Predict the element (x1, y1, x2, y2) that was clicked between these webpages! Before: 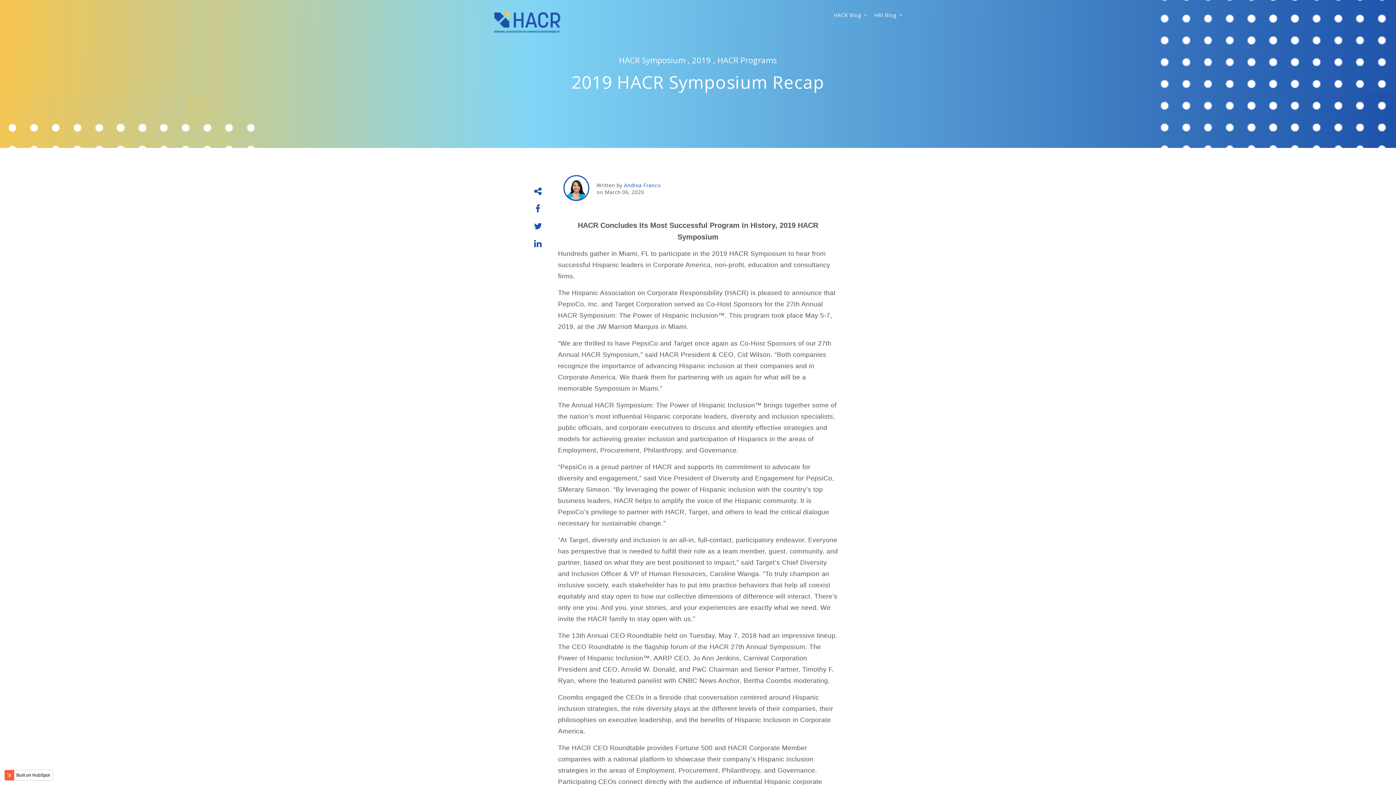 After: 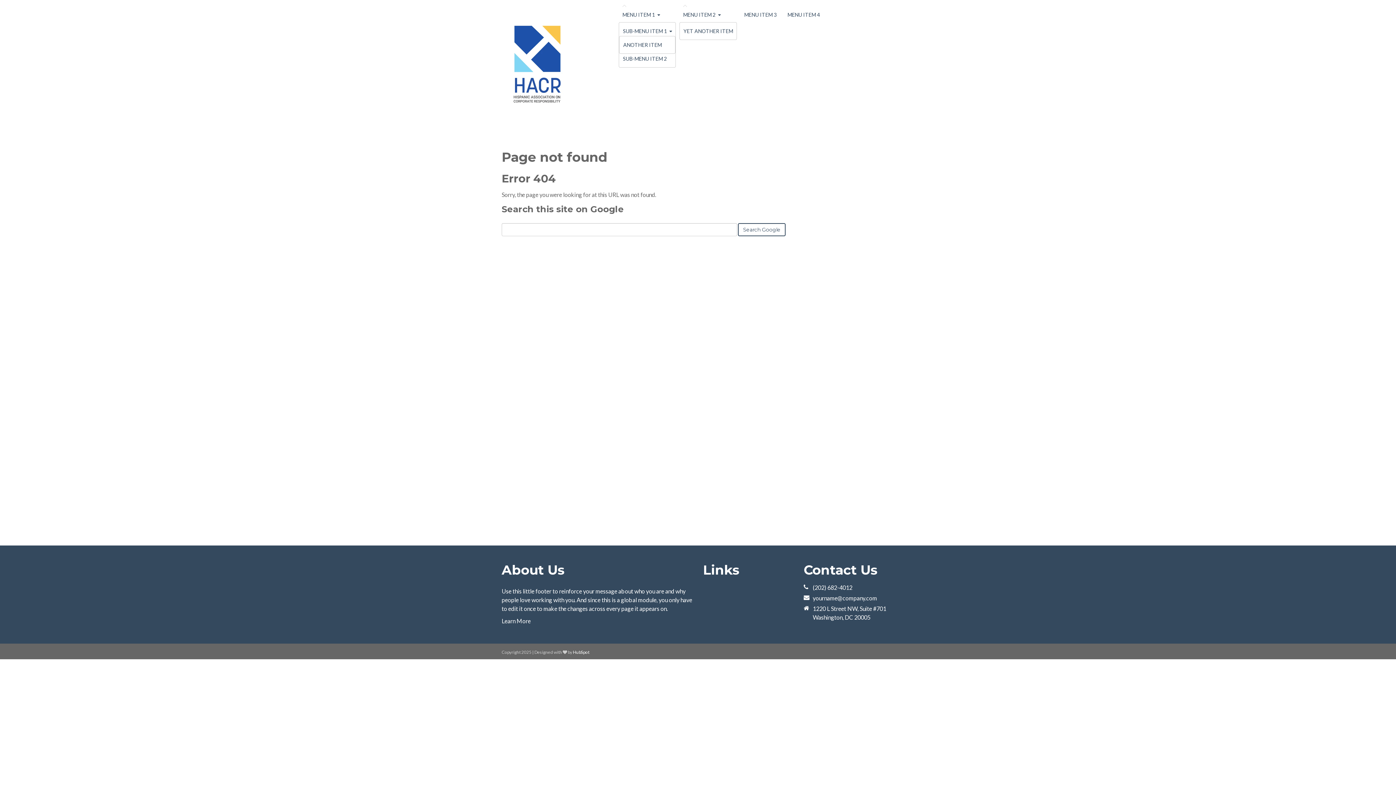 Action: bbox: (692, 54, 715, 65) label: 2019 ,